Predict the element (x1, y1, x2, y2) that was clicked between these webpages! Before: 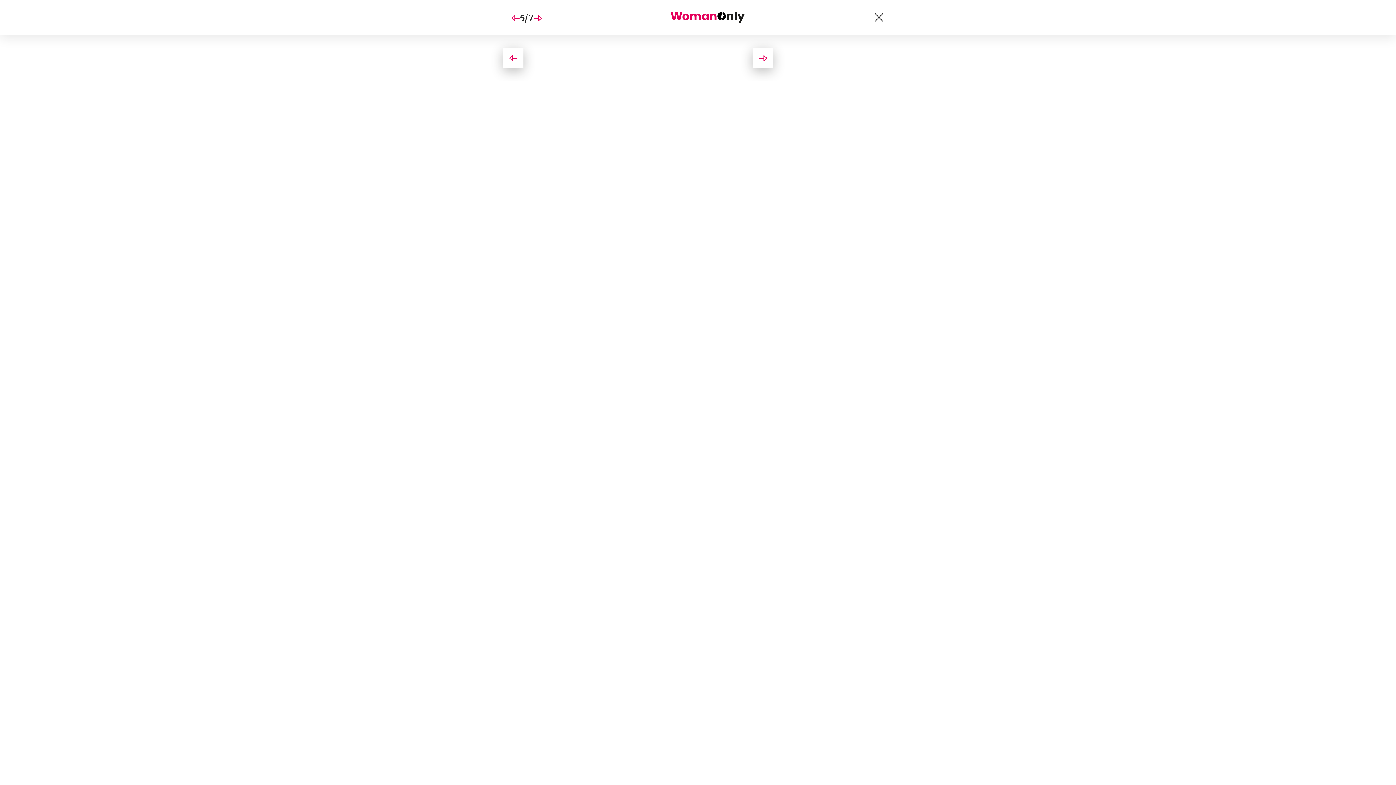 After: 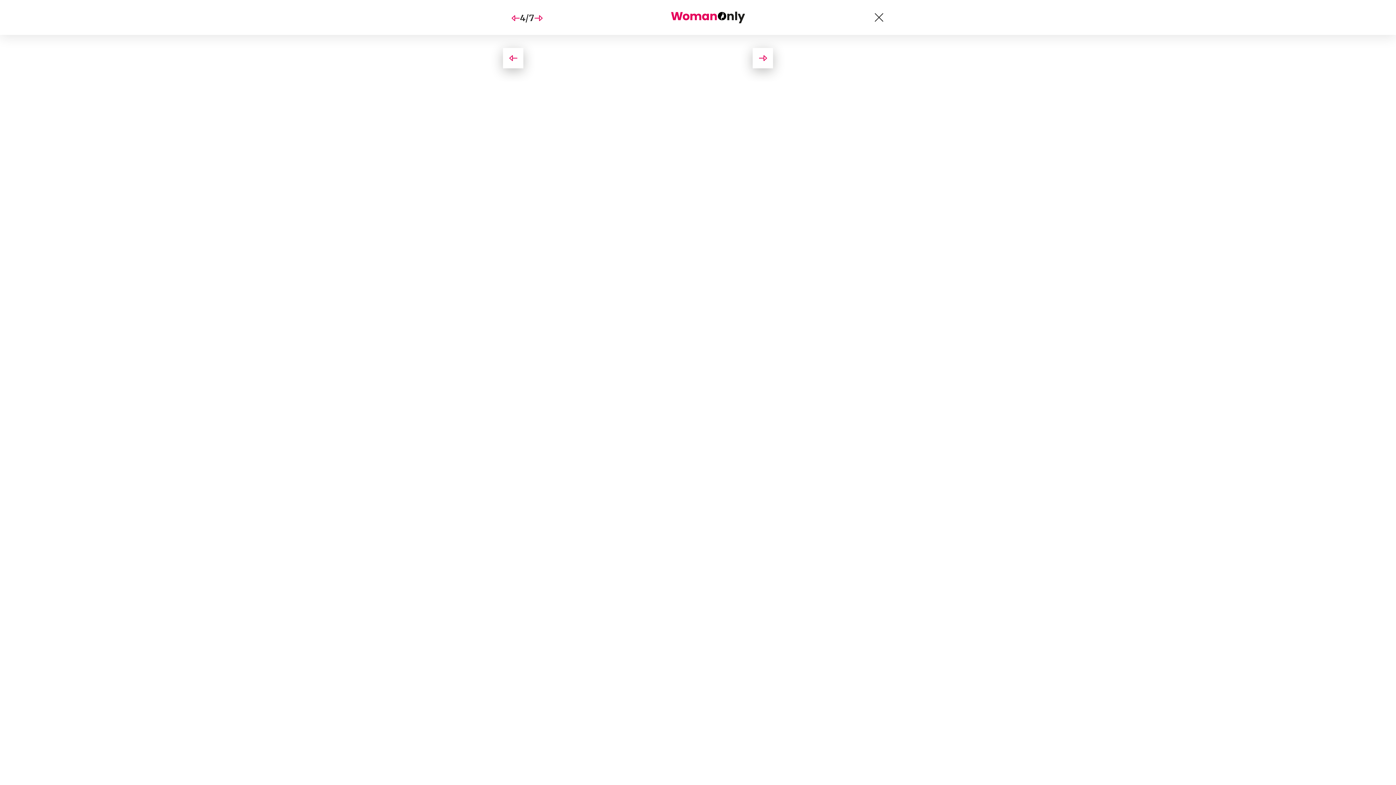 Action: bbox: (503, 48, 523, 68)